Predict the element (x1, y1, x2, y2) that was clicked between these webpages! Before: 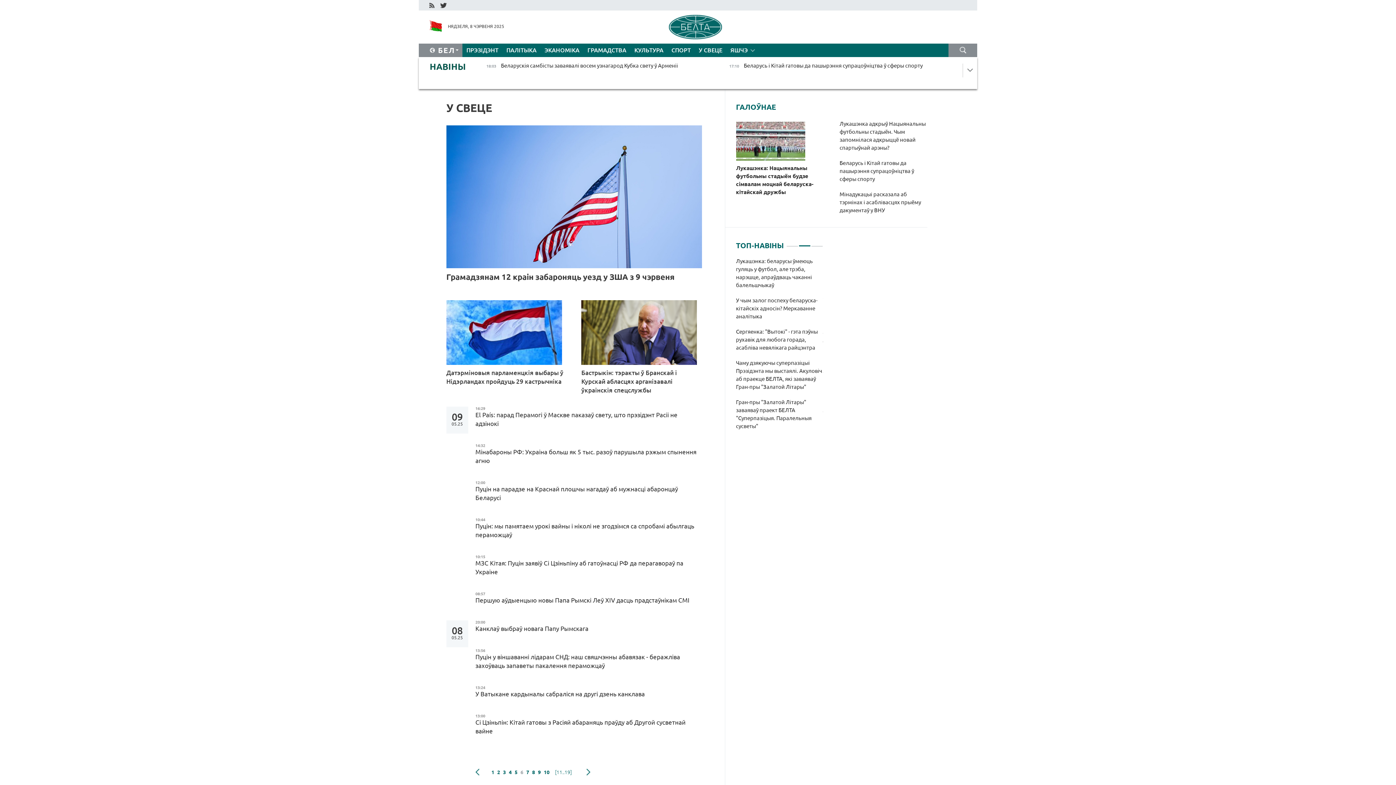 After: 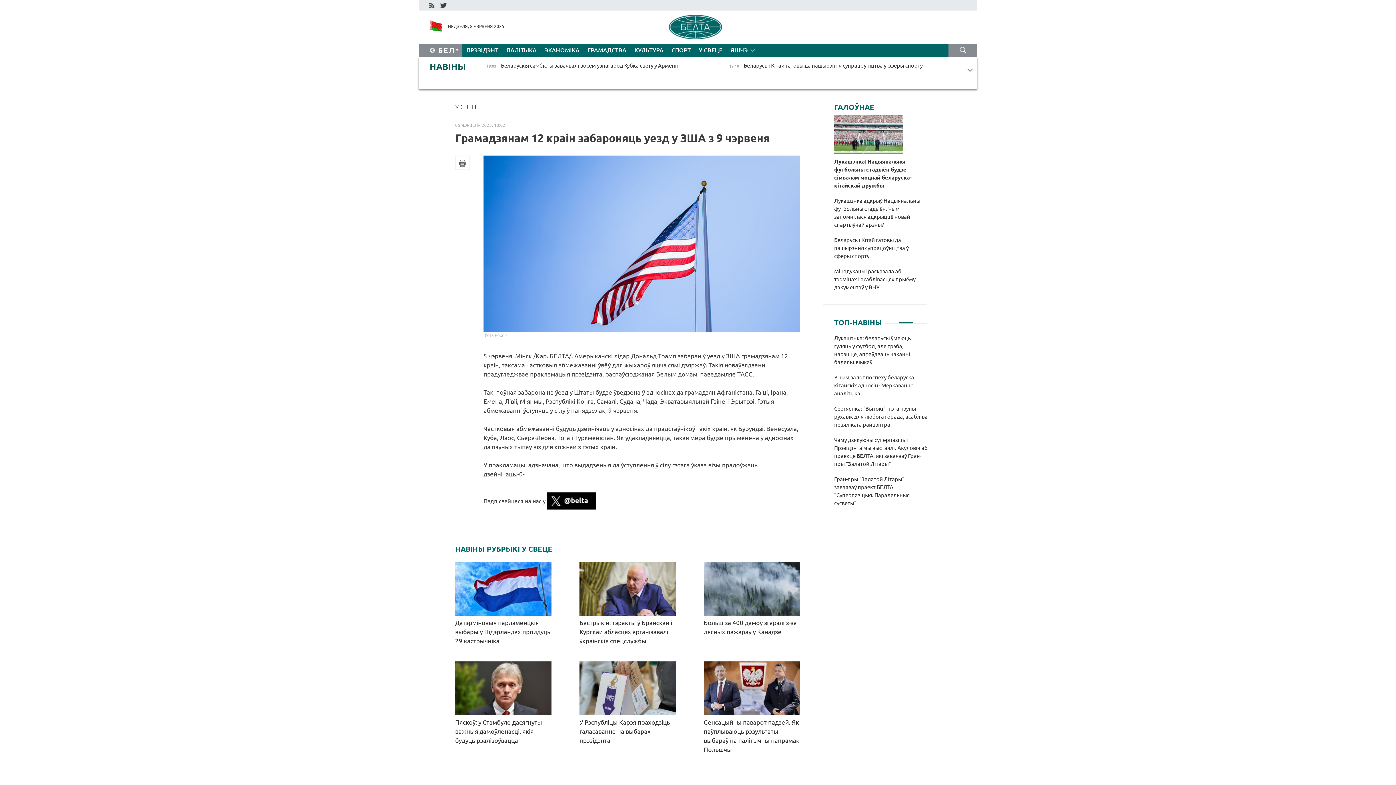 Action: bbox: (446, 125, 702, 268)